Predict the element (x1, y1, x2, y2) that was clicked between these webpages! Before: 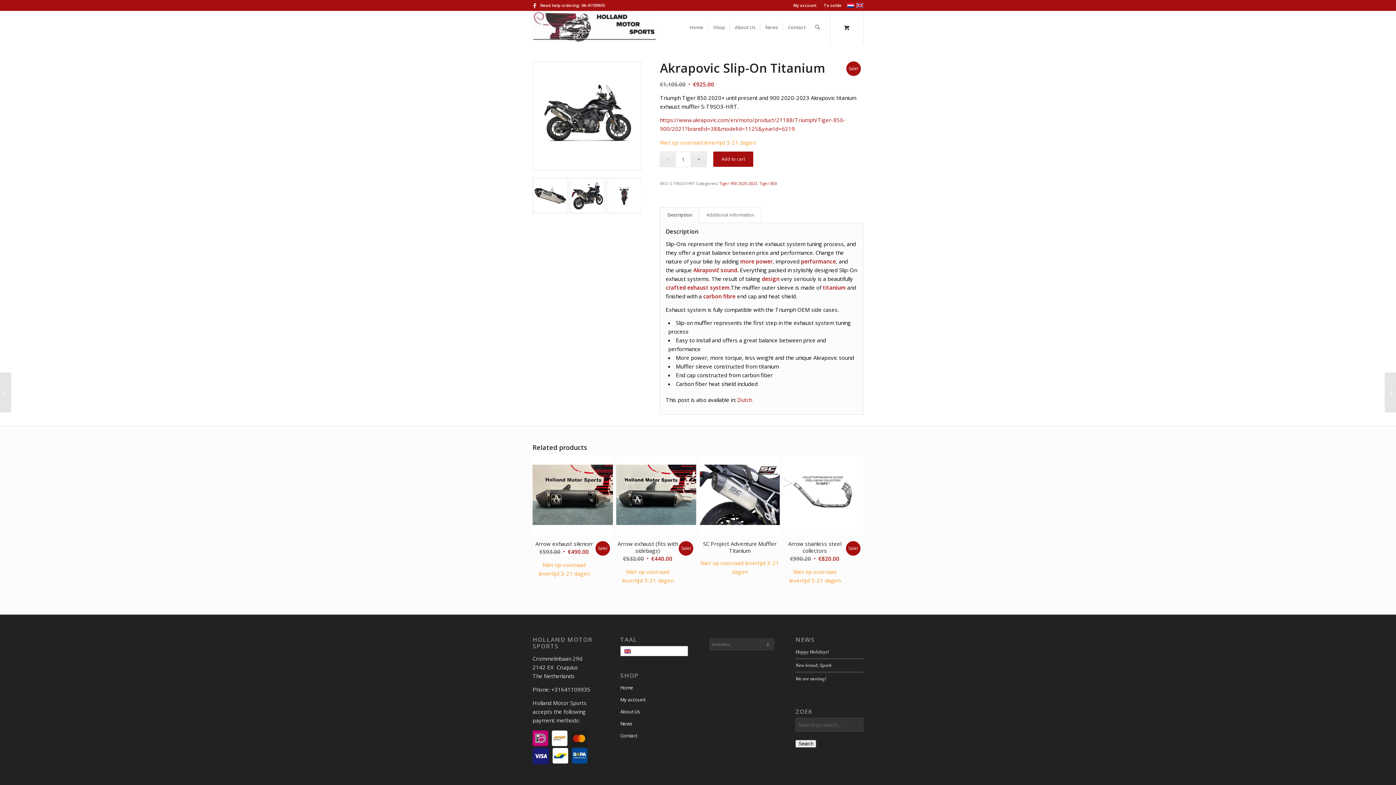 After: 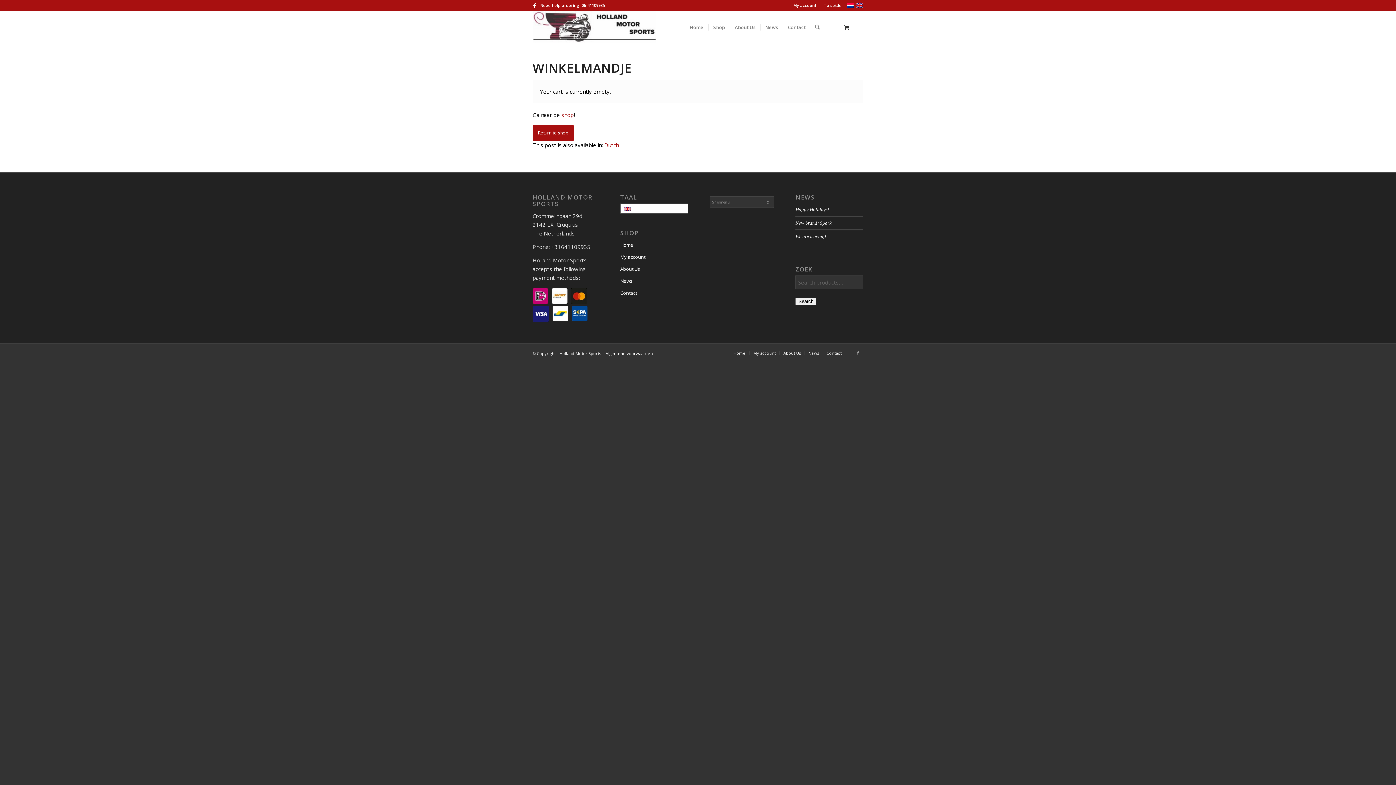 Action: bbox: (830, 10, 863, 43) label: 0